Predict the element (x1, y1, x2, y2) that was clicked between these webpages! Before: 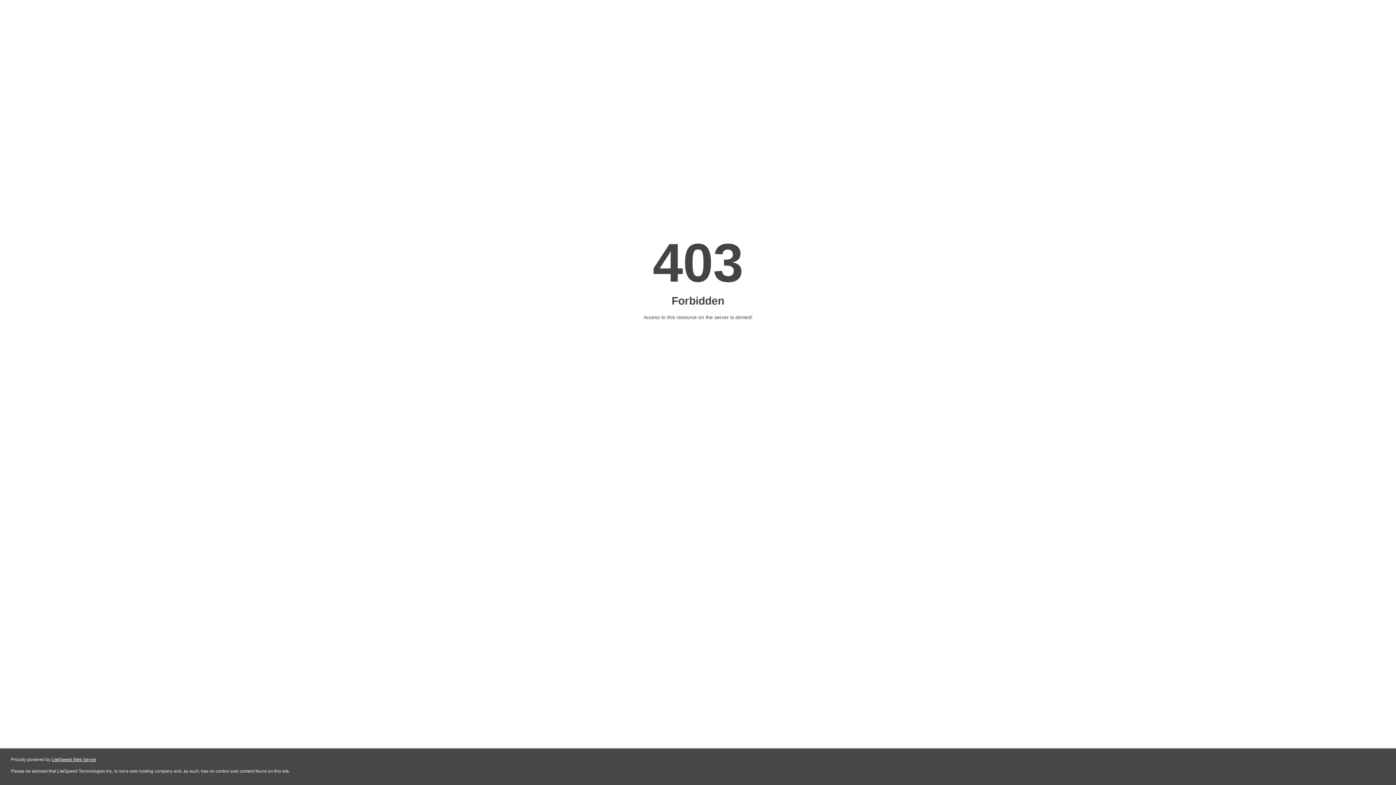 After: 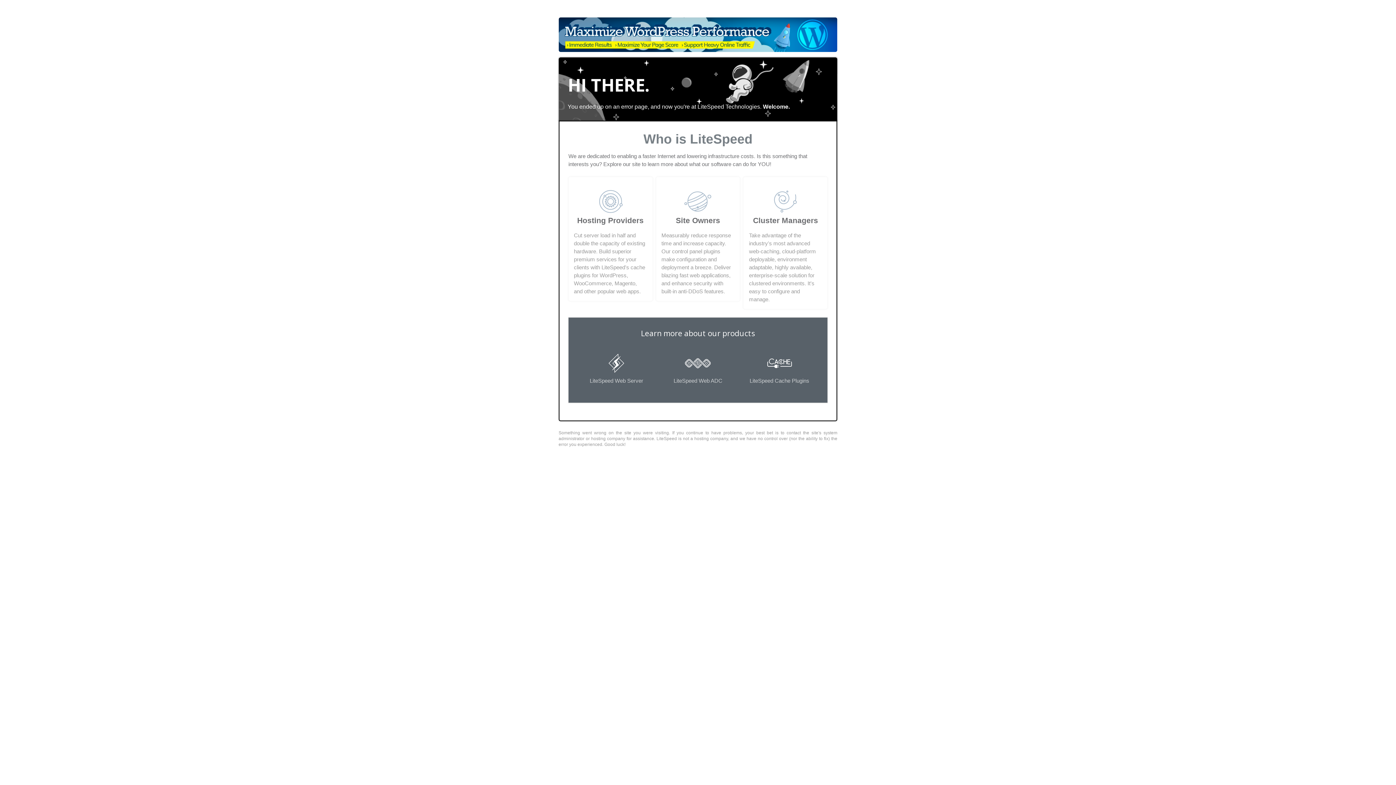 Action: label: LiteSpeed Web Server bbox: (51, 757, 96, 762)